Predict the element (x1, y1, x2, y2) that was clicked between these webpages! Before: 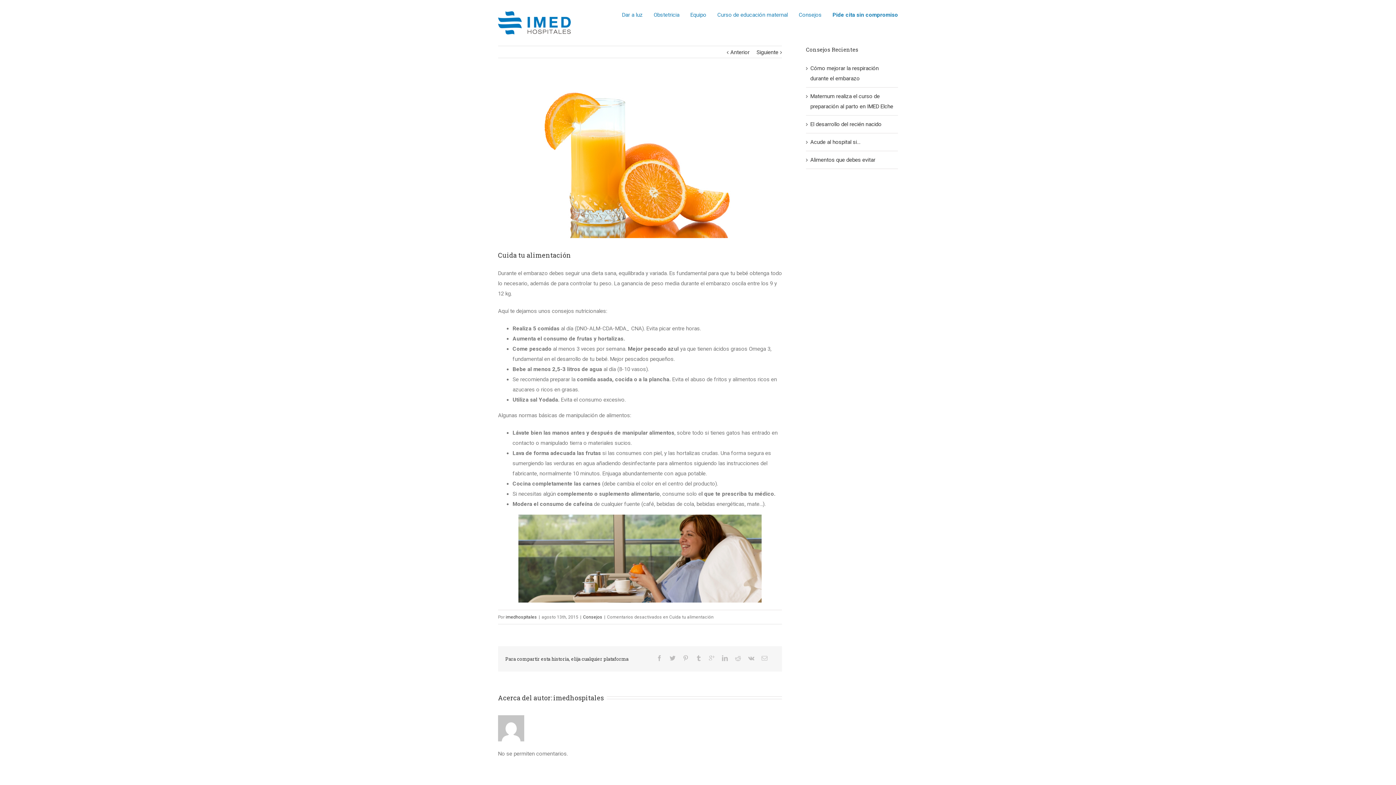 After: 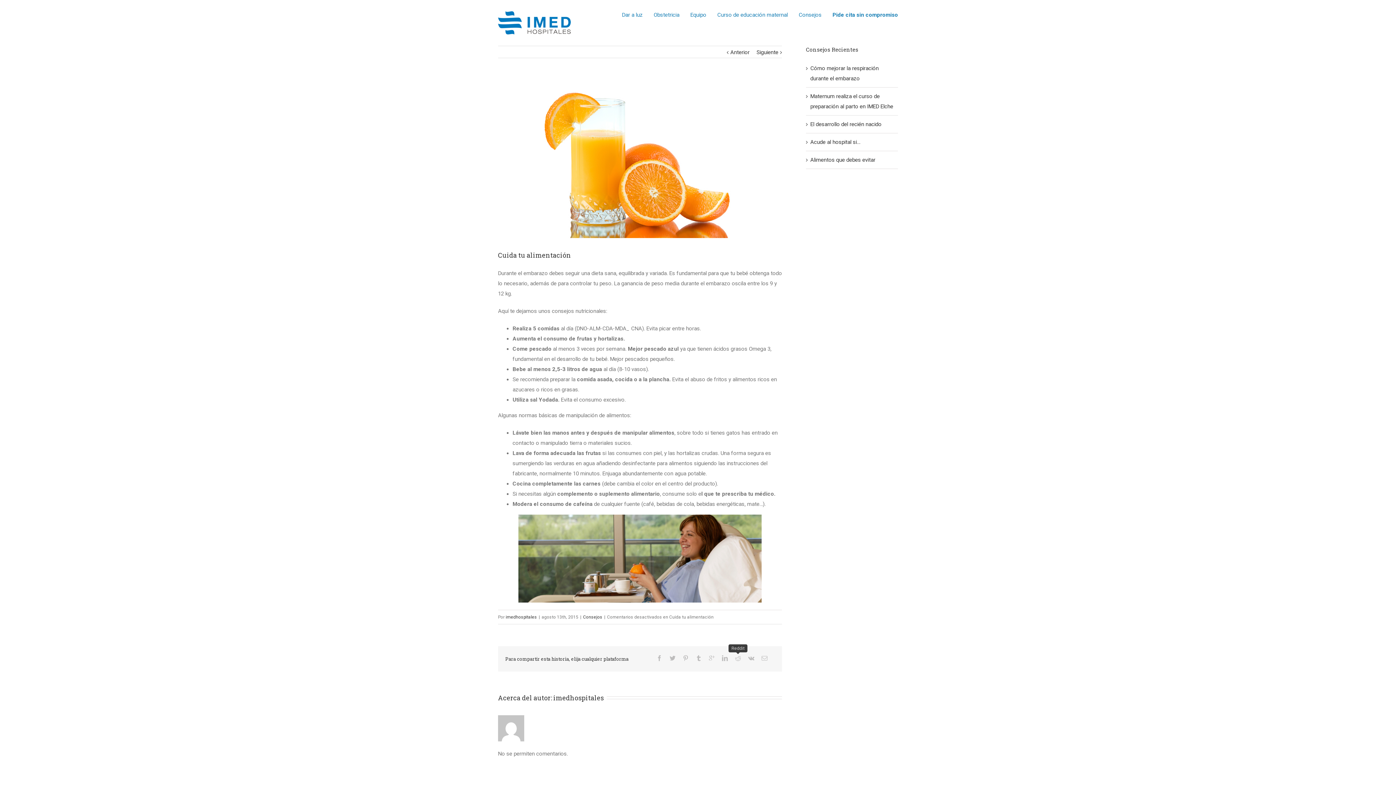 Action: bbox: (735, 655, 741, 661)